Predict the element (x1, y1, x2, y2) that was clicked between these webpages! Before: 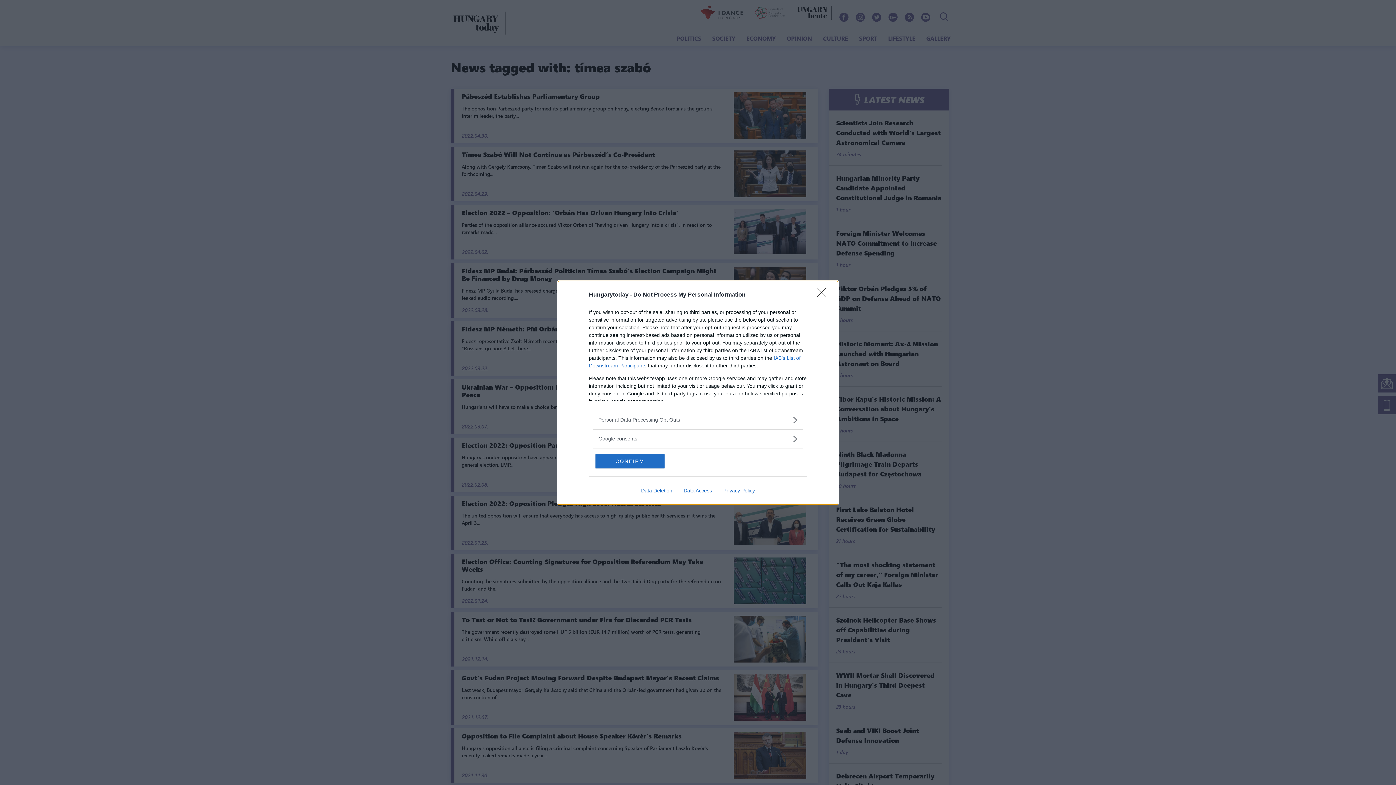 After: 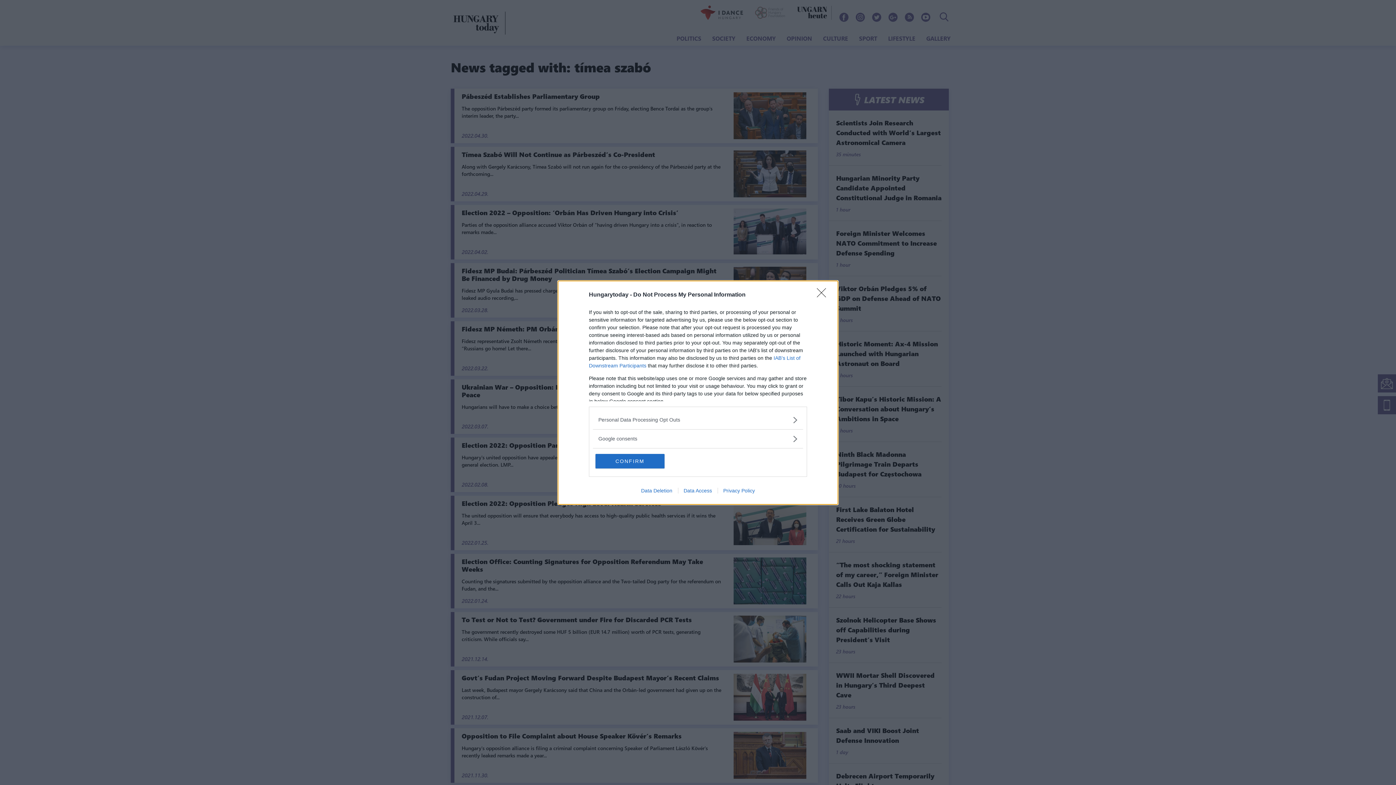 Action: bbox: (678, 487, 717, 493) label: Data Access